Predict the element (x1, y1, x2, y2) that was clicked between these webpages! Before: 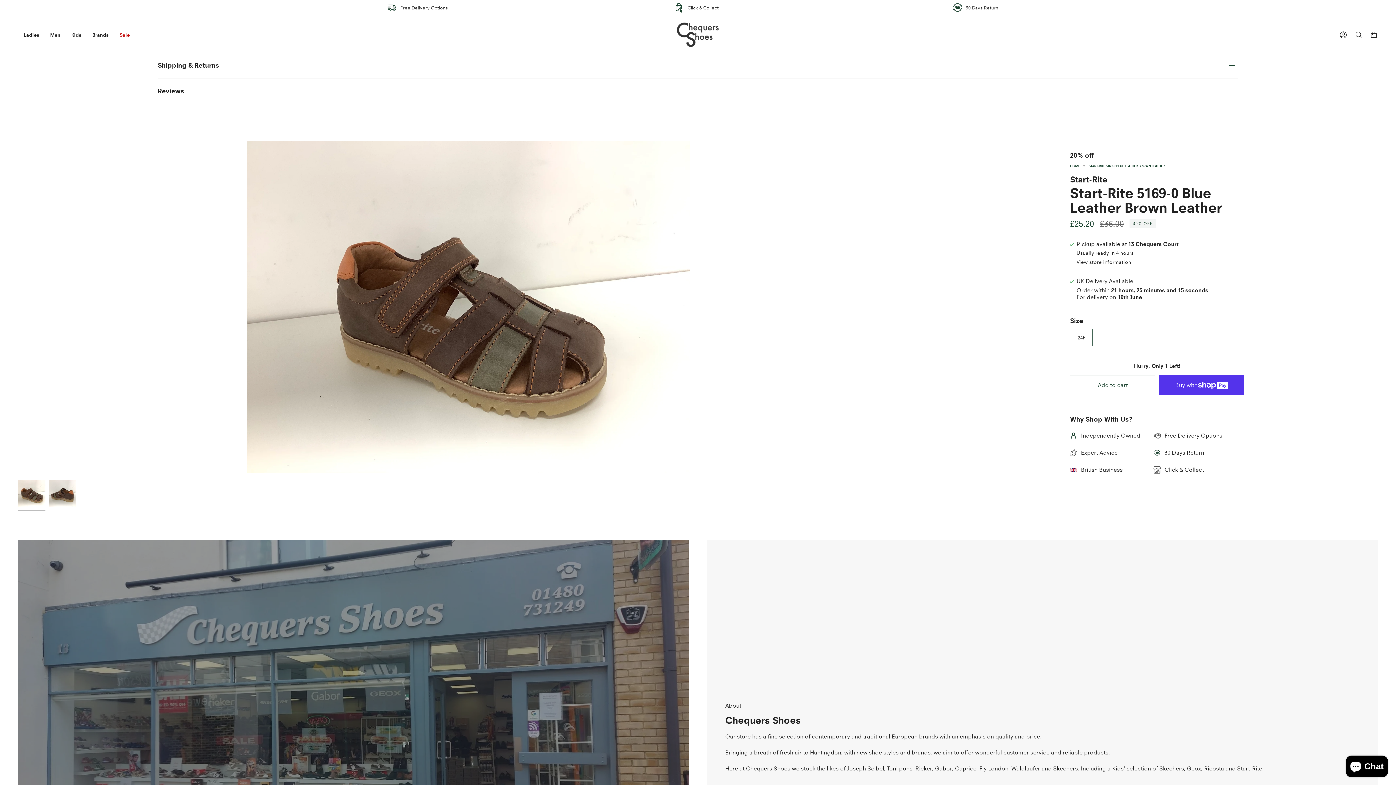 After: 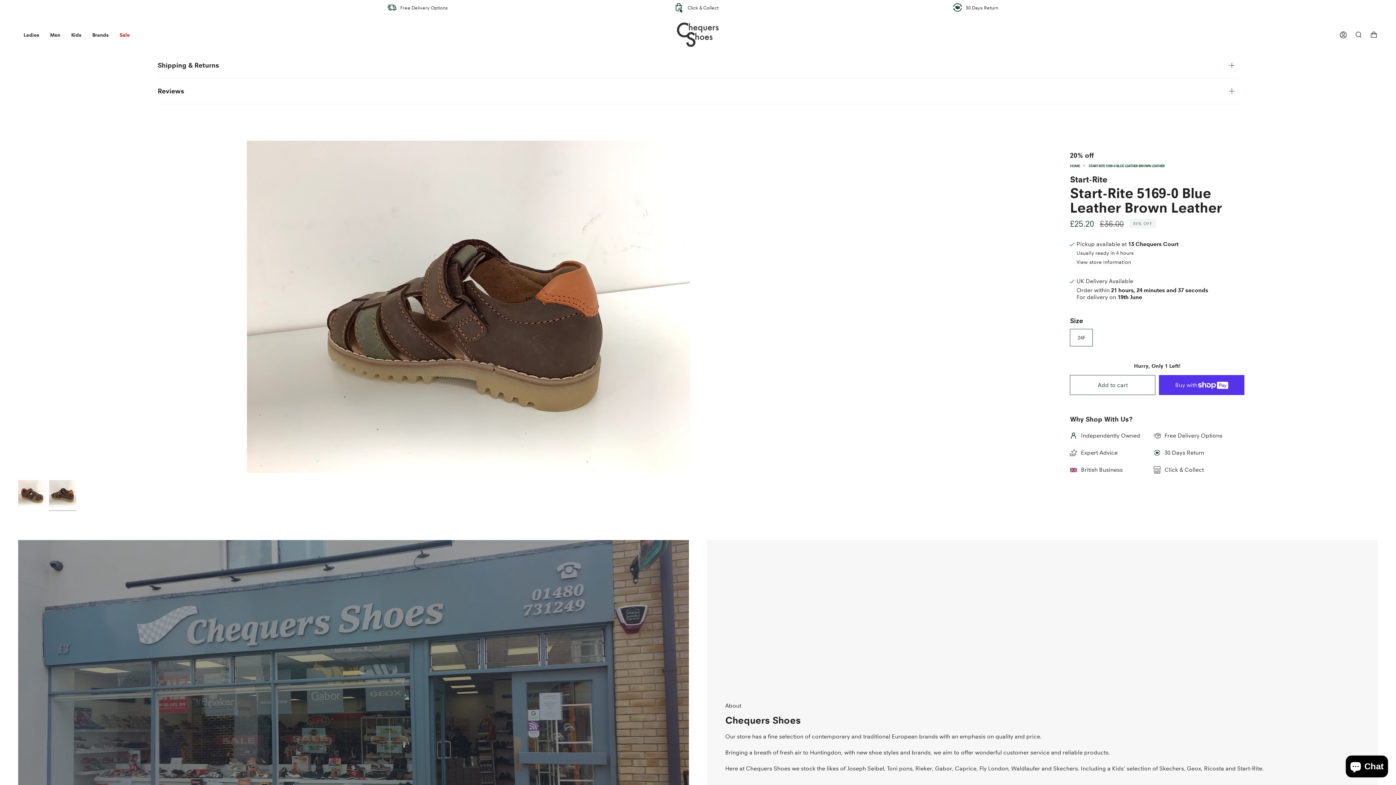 Action: bbox: (49, 480, 76, 507)